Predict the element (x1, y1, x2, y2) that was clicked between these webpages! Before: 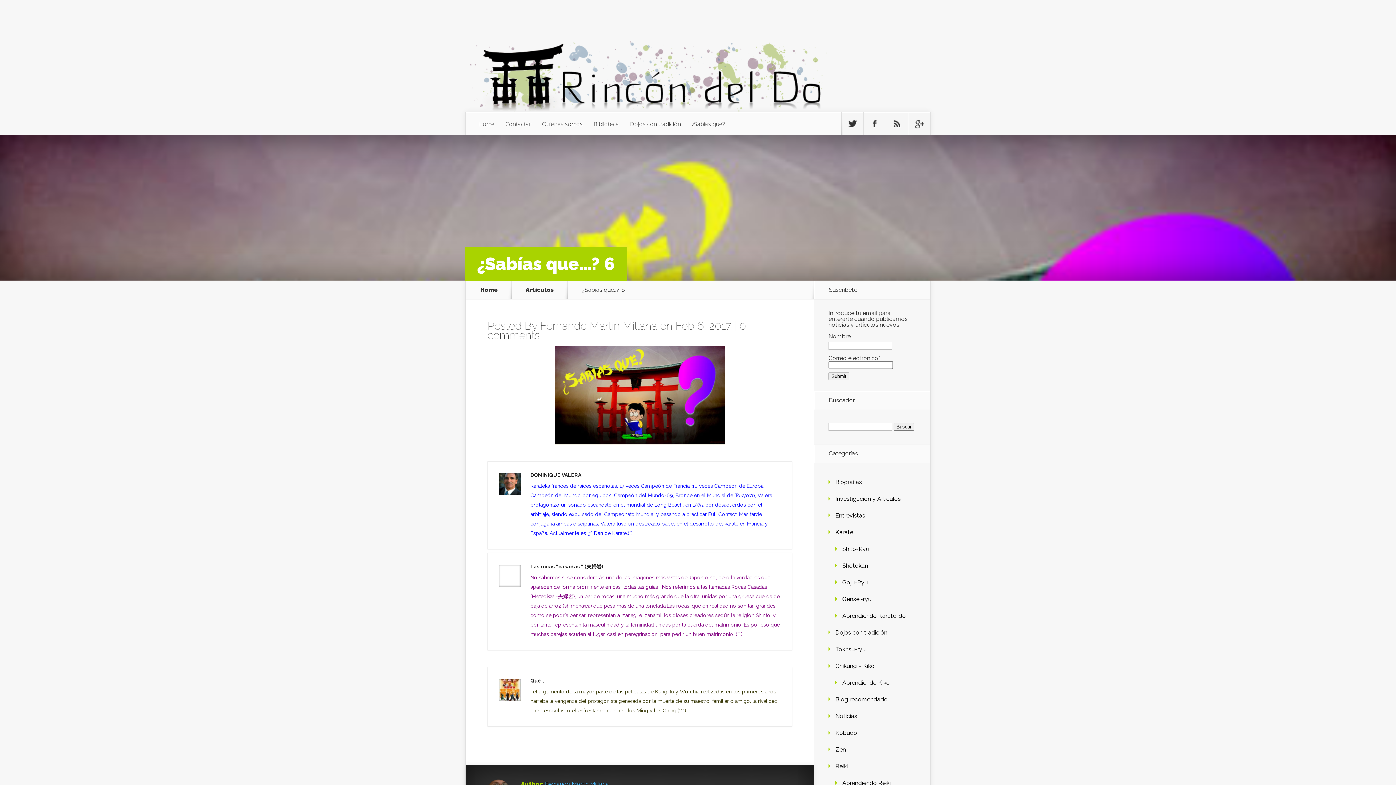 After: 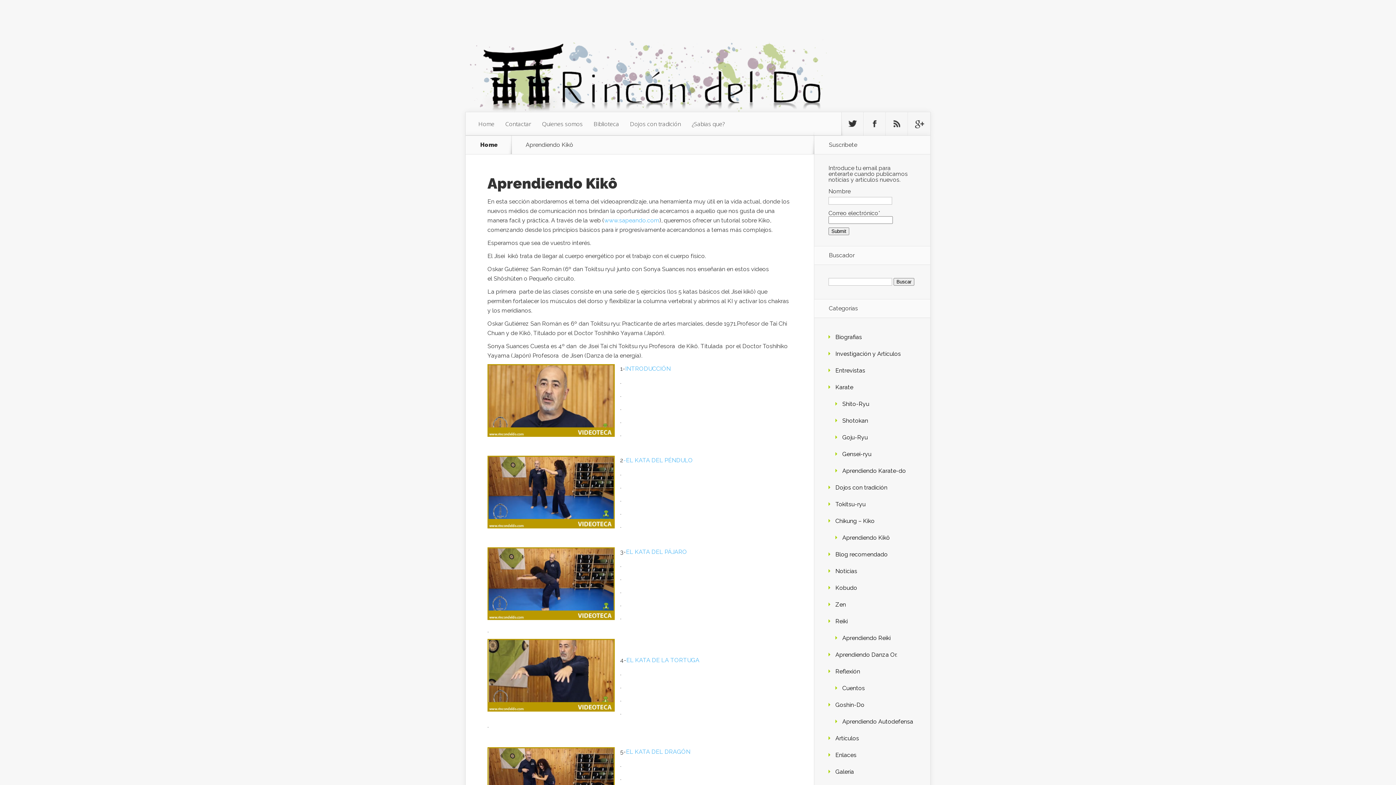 Action: label: Aprendiendo Kikô bbox: (842, 679, 890, 686)